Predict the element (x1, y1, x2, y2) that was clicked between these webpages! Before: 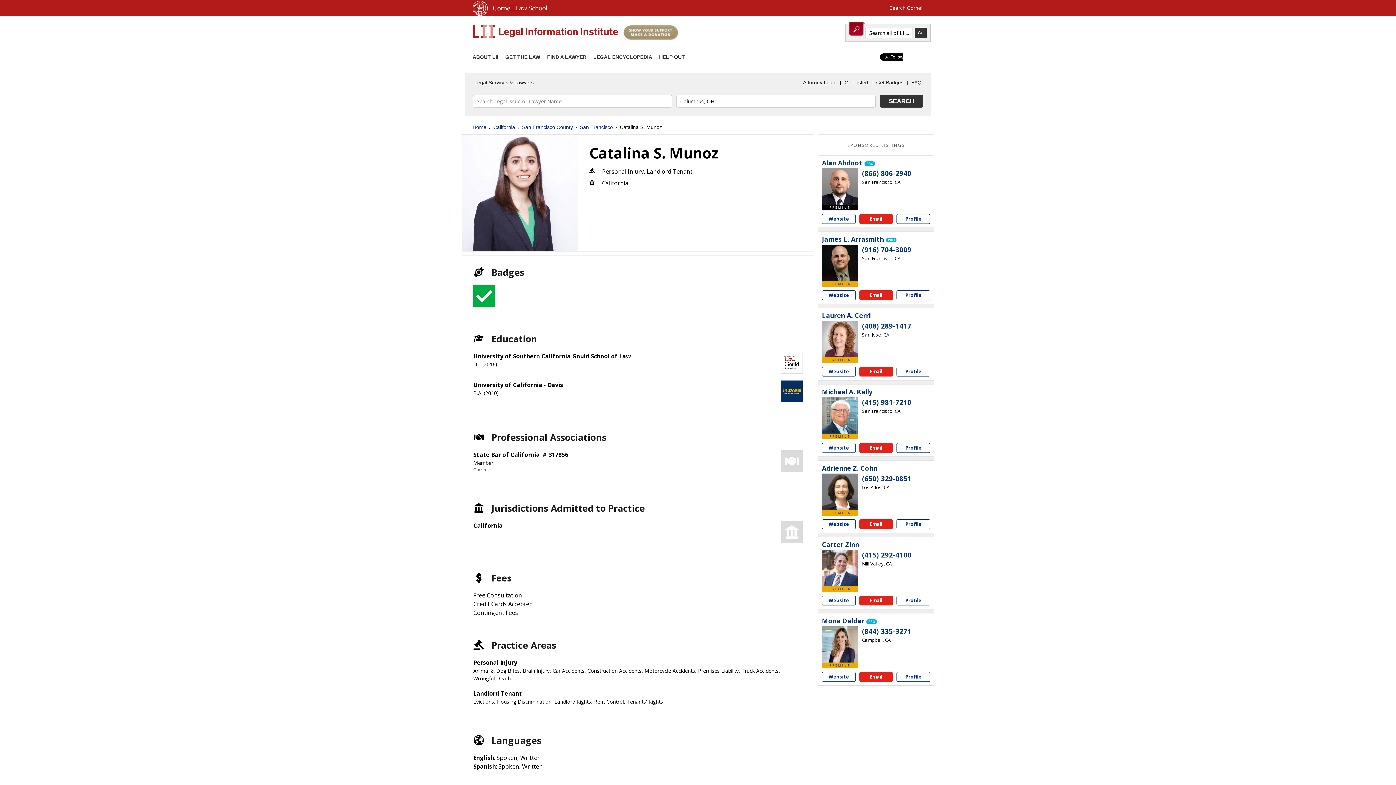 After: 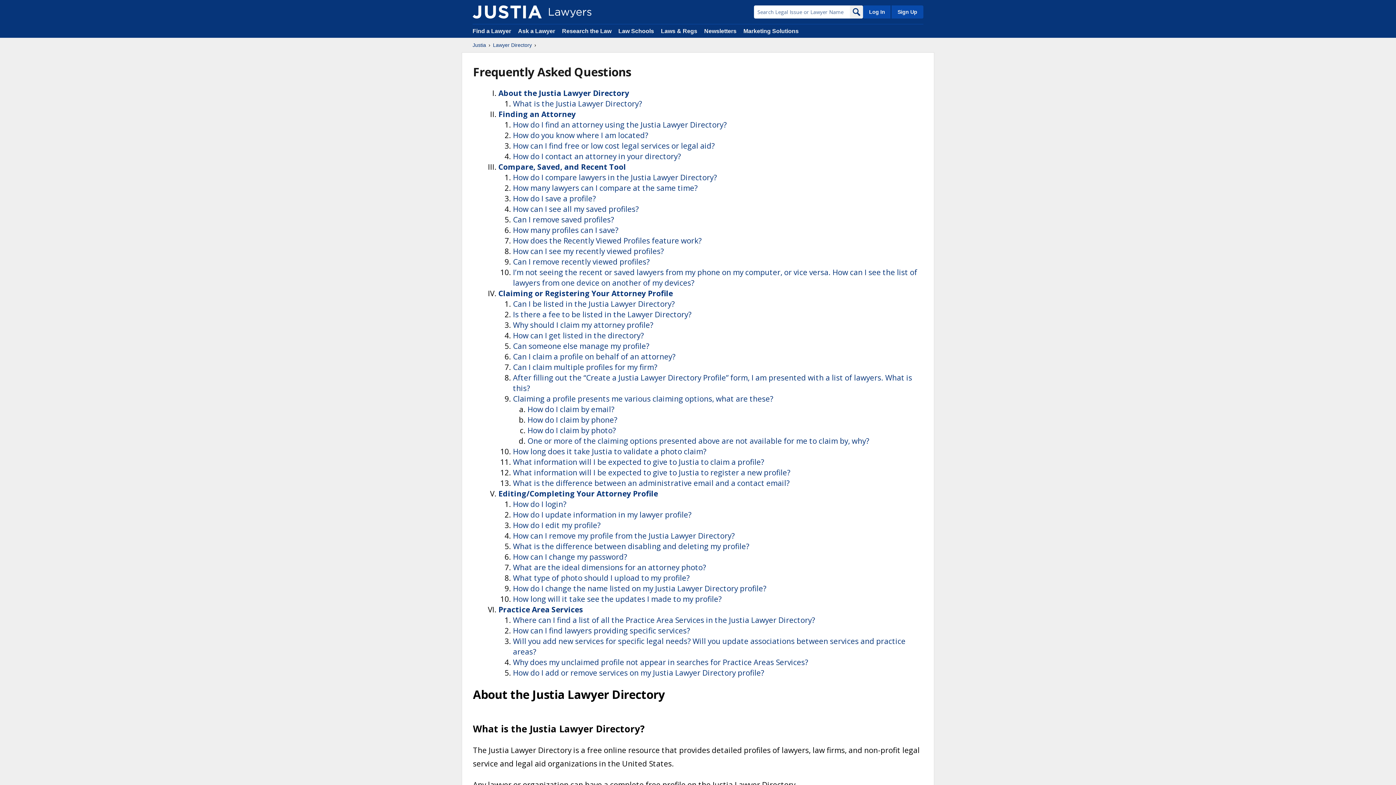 Action: label: FAQ bbox: (909, 77, 923, 88)